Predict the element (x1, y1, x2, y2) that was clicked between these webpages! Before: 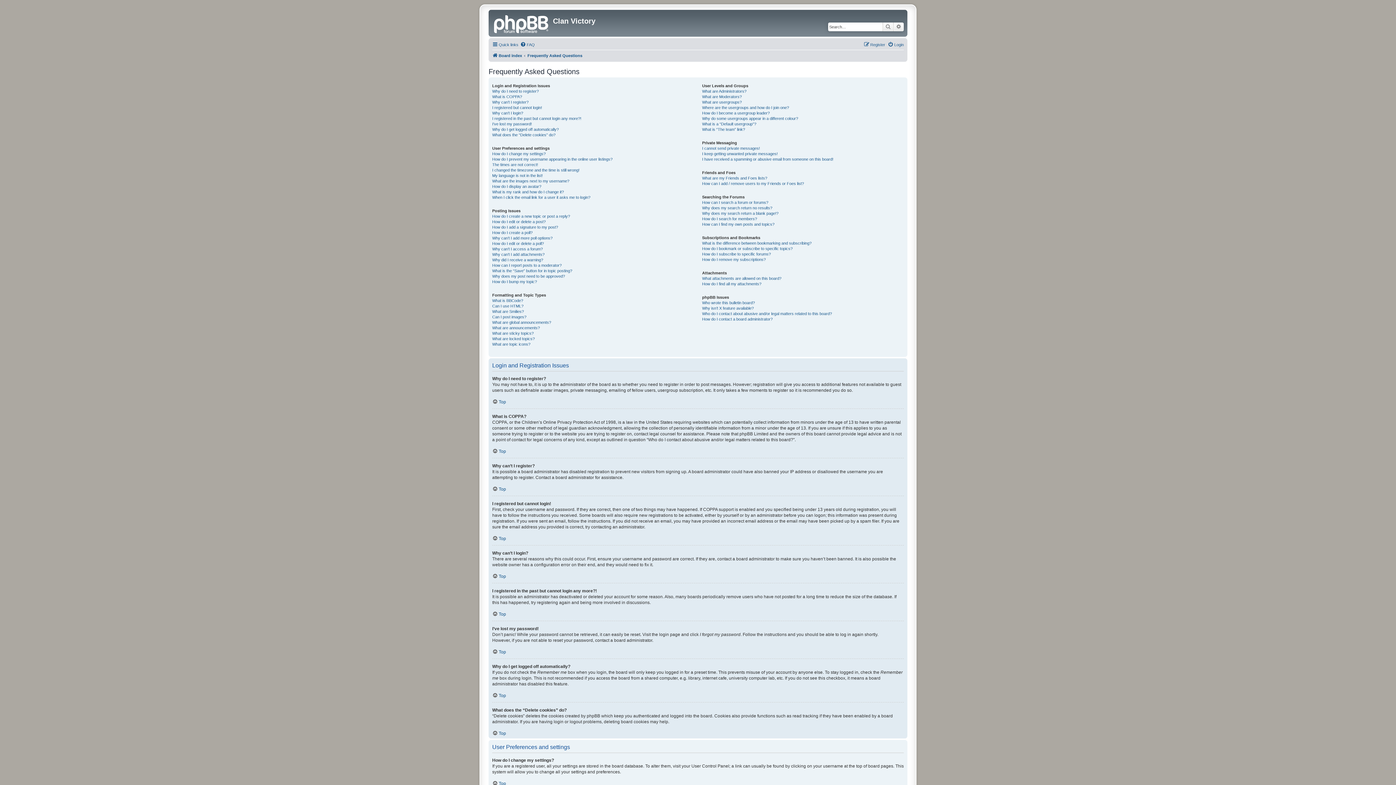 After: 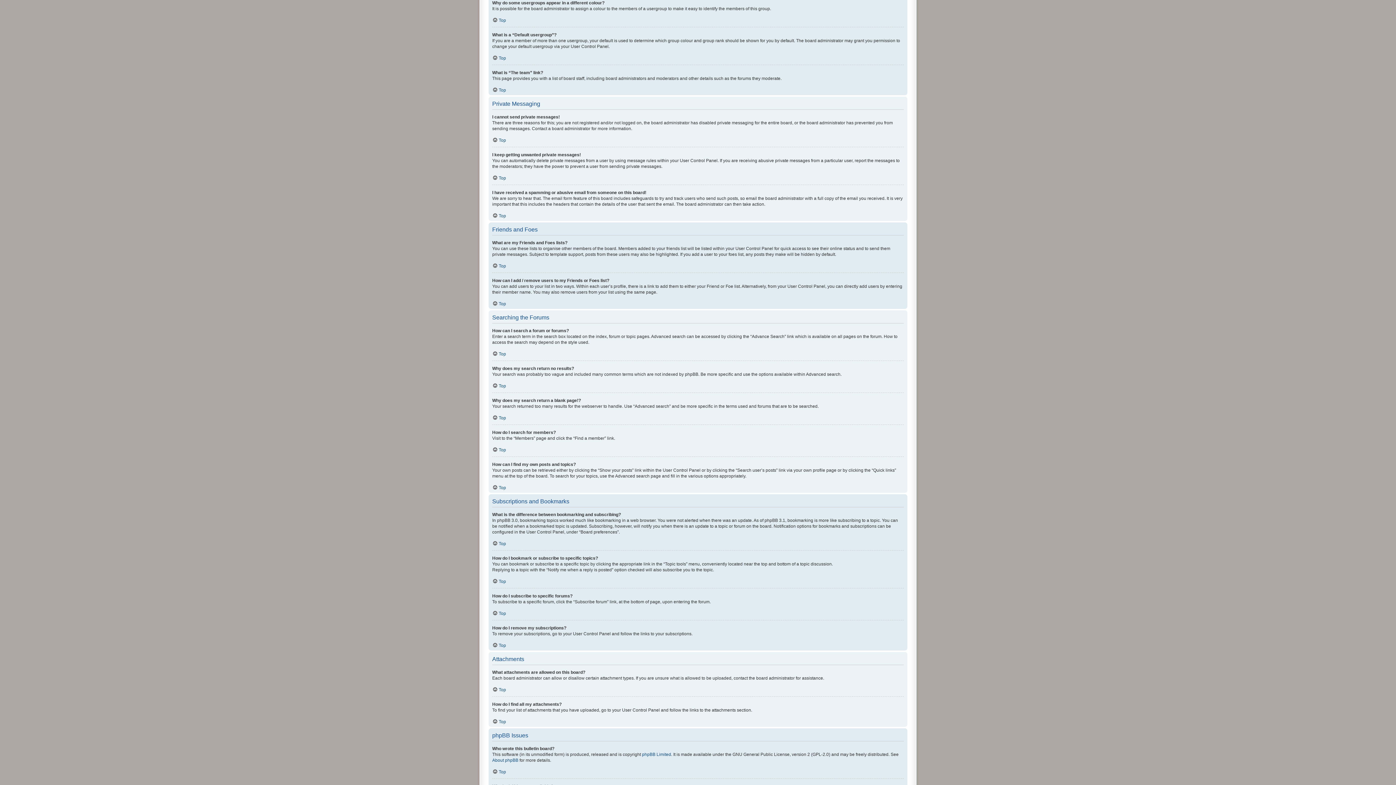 Action: bbox: (702, 116, 798, 121) label: Why do some usergroups appear in a different colour?